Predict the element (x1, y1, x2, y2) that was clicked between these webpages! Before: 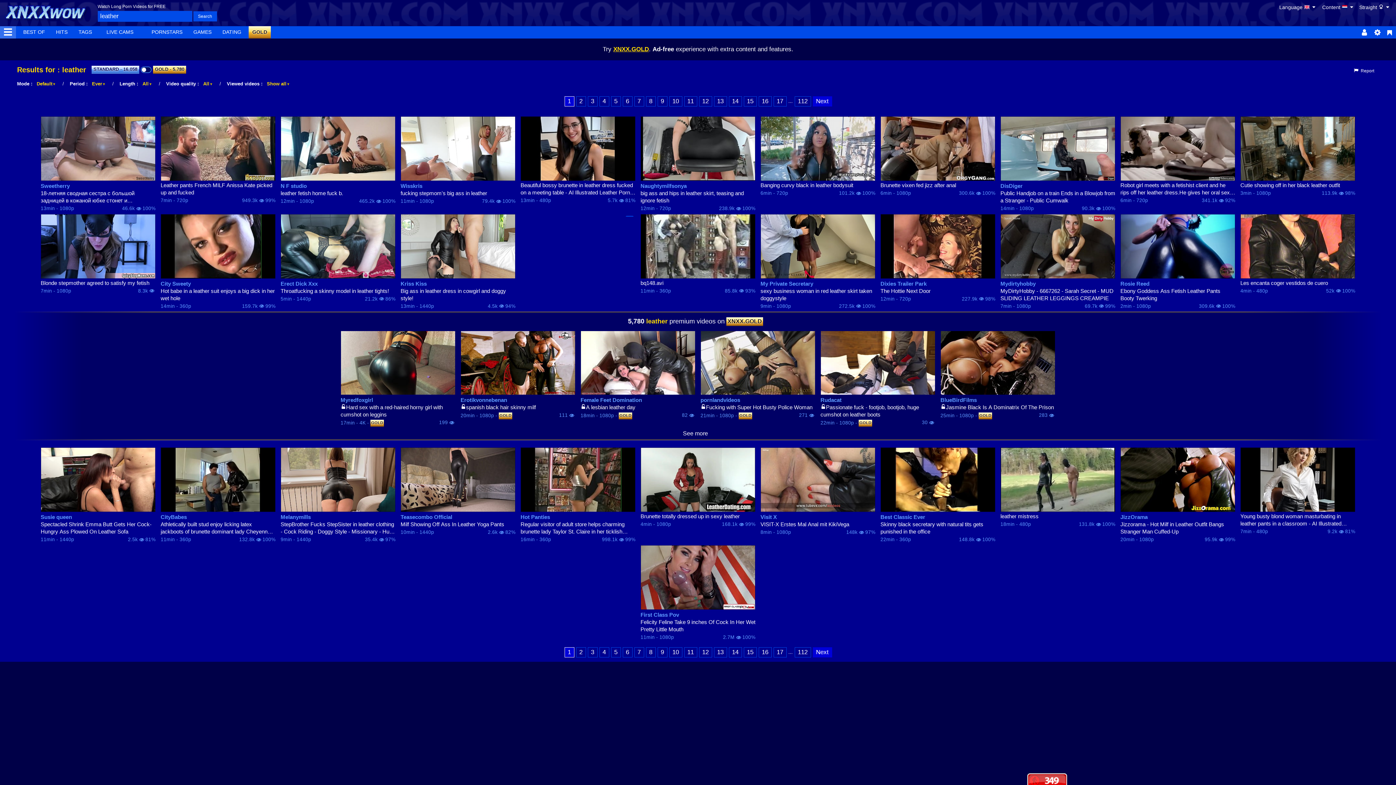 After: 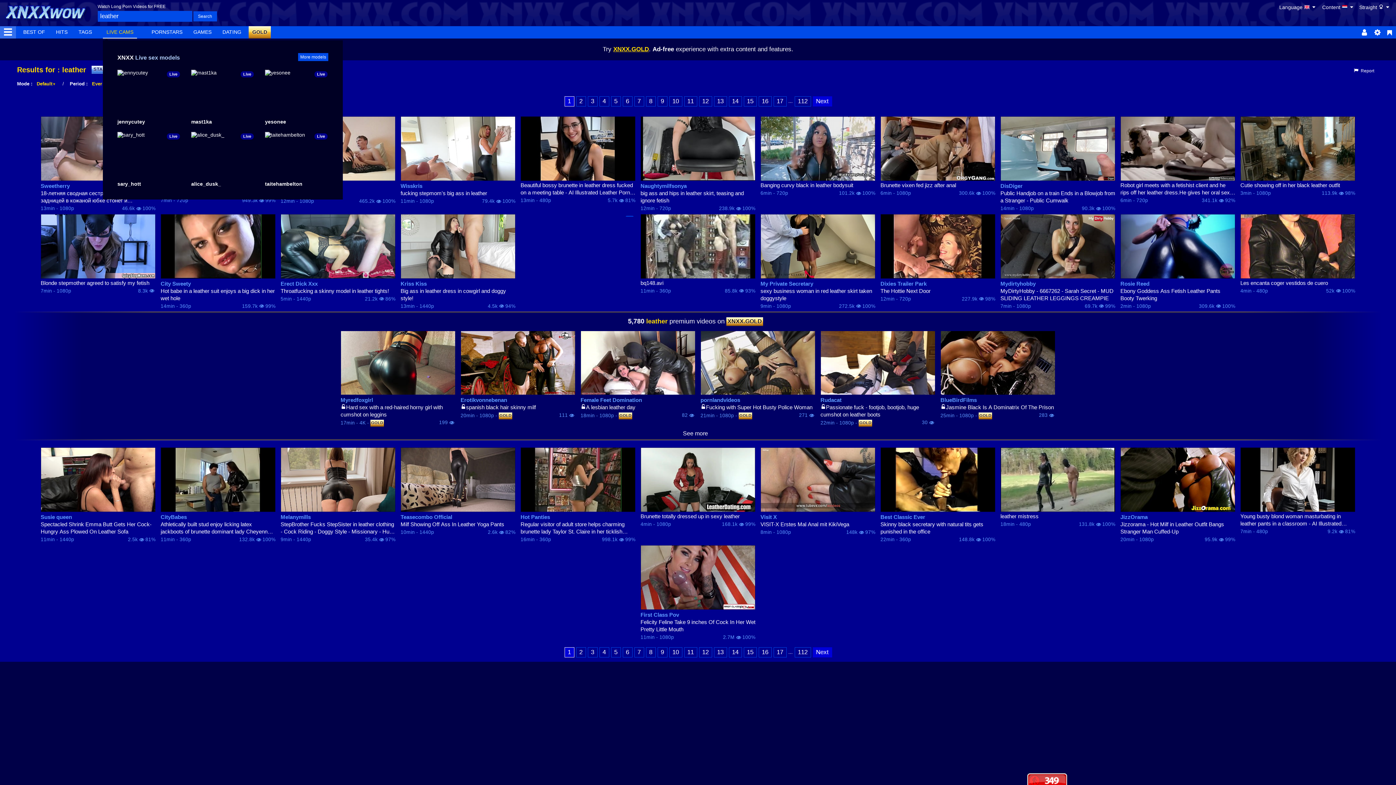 Action: label: LIVE CAMS bbox: (102, 26, 137, 38)